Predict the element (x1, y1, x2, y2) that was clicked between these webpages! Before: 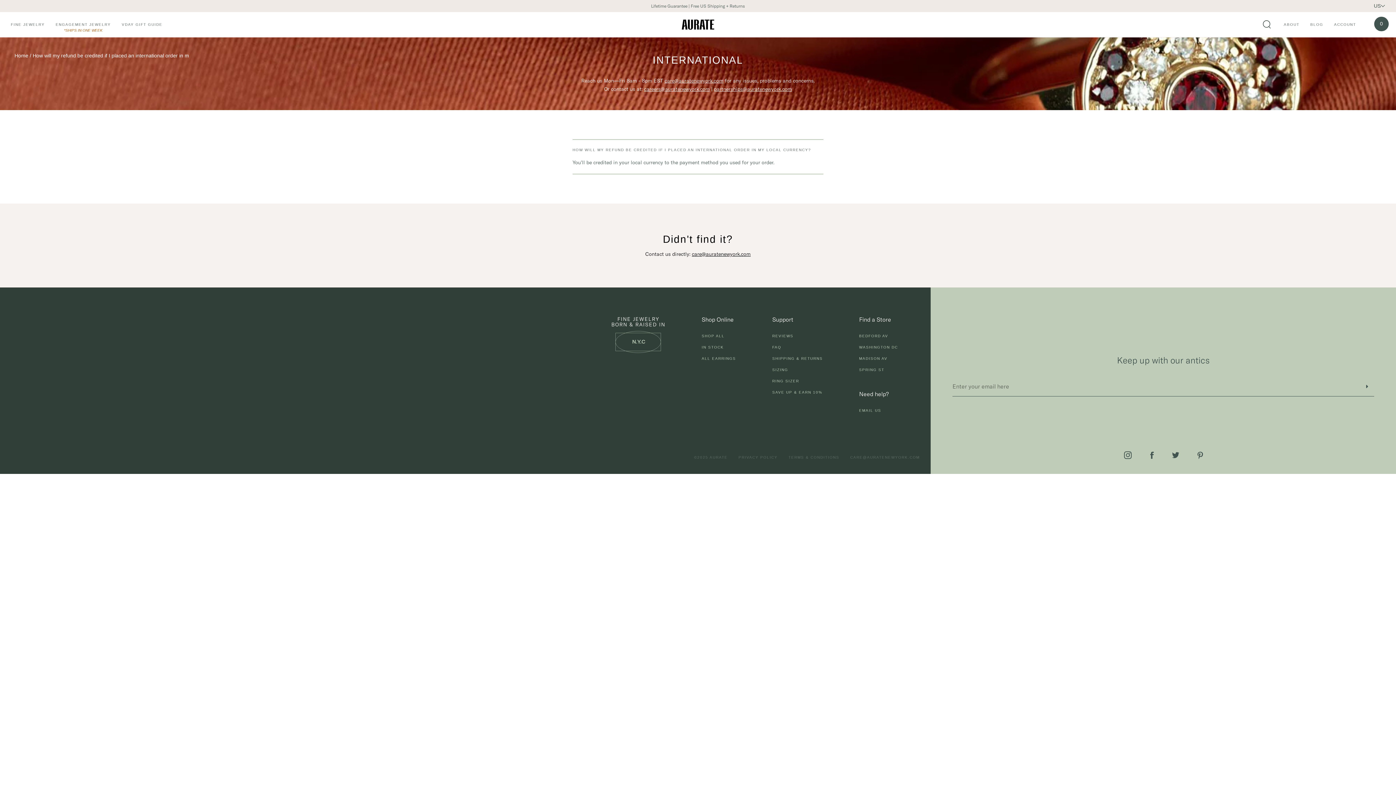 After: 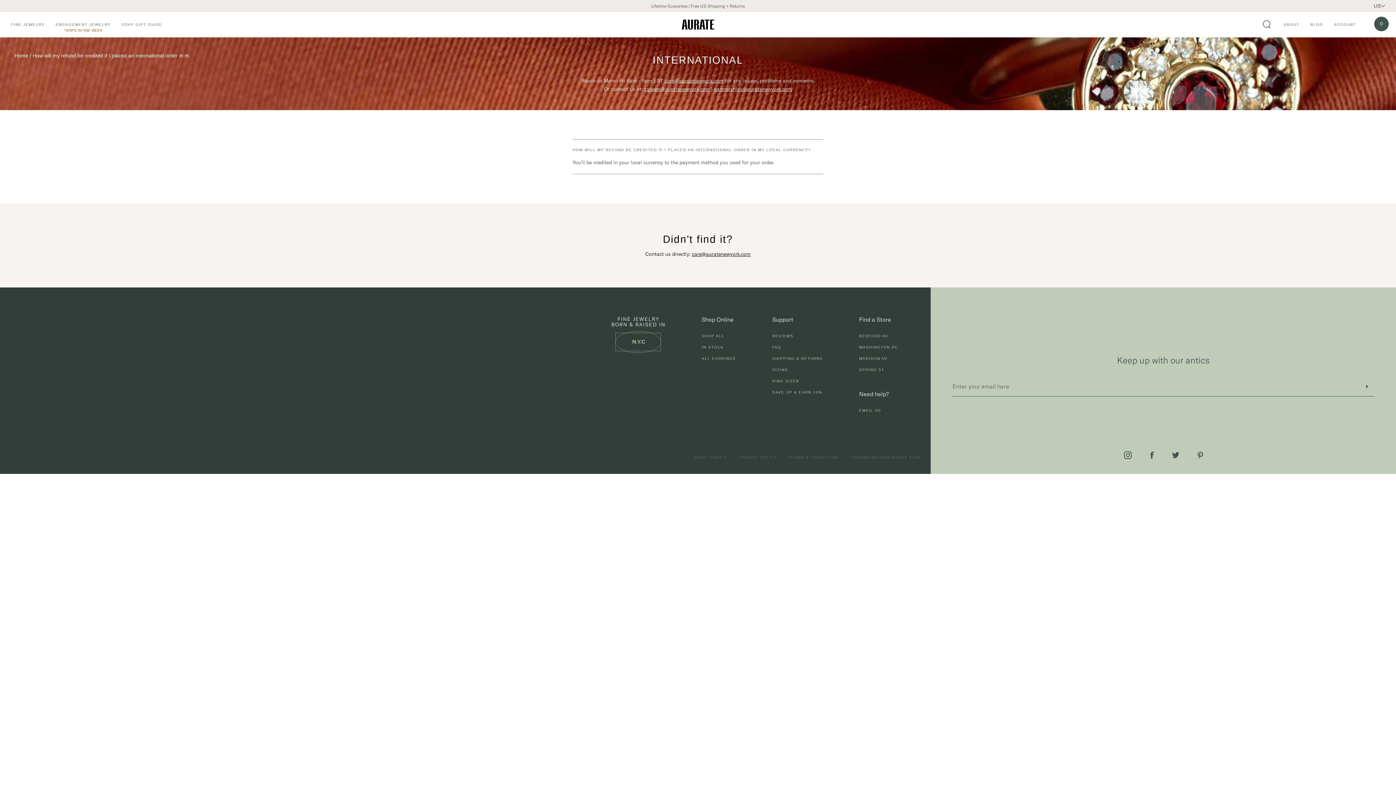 Action: label: EMAIL US bbox: (859, 408, 898, 413)